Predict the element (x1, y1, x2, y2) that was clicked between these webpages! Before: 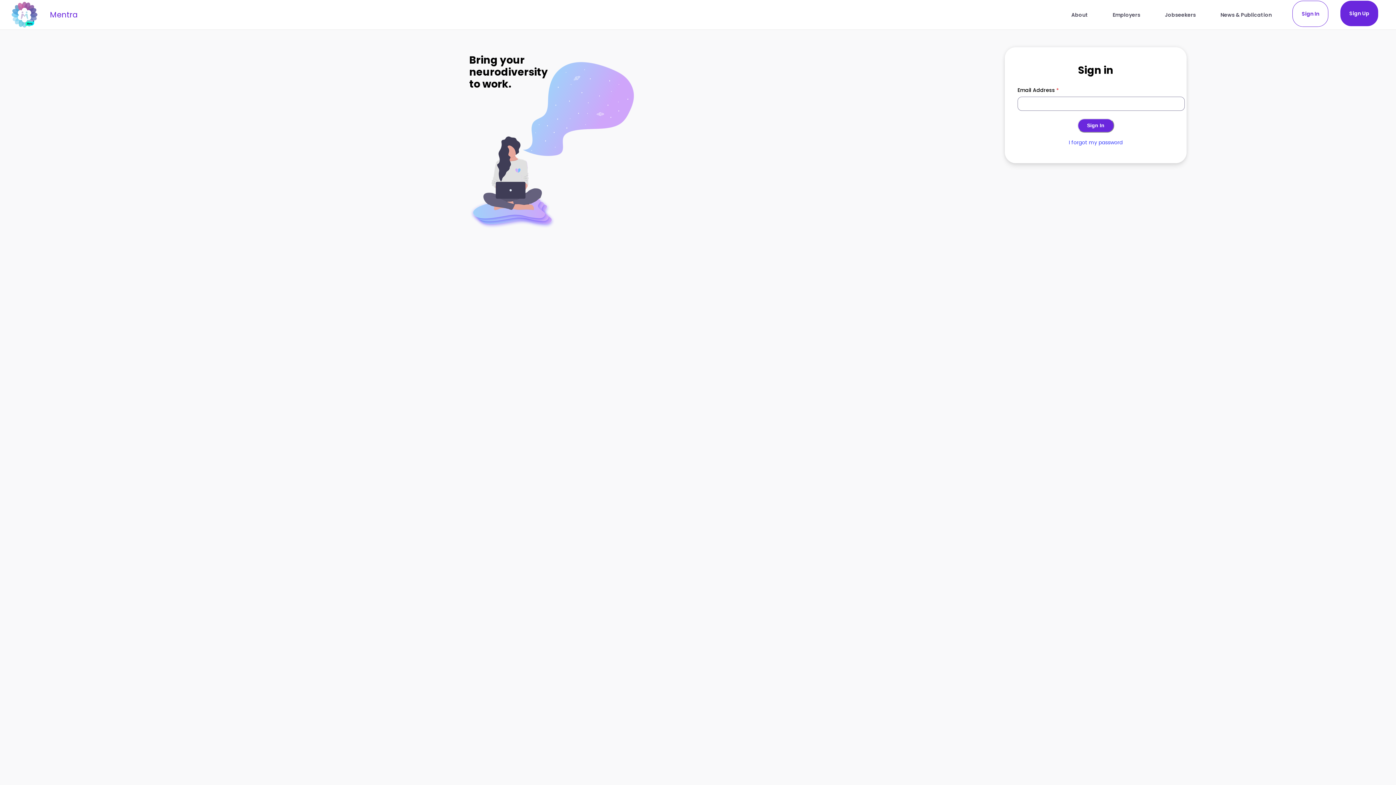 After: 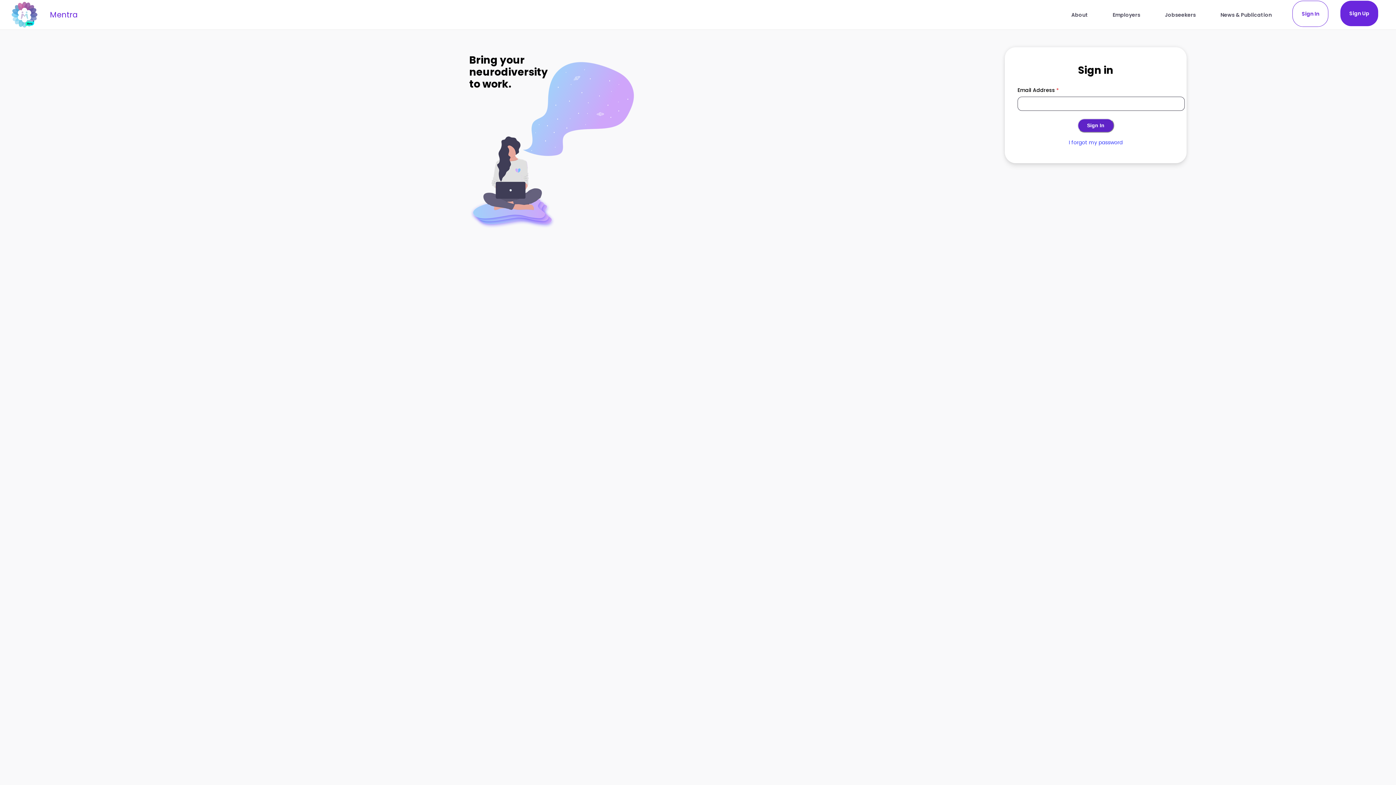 Action: label: Sign In bbox: (1077, 118, 1114, 132)